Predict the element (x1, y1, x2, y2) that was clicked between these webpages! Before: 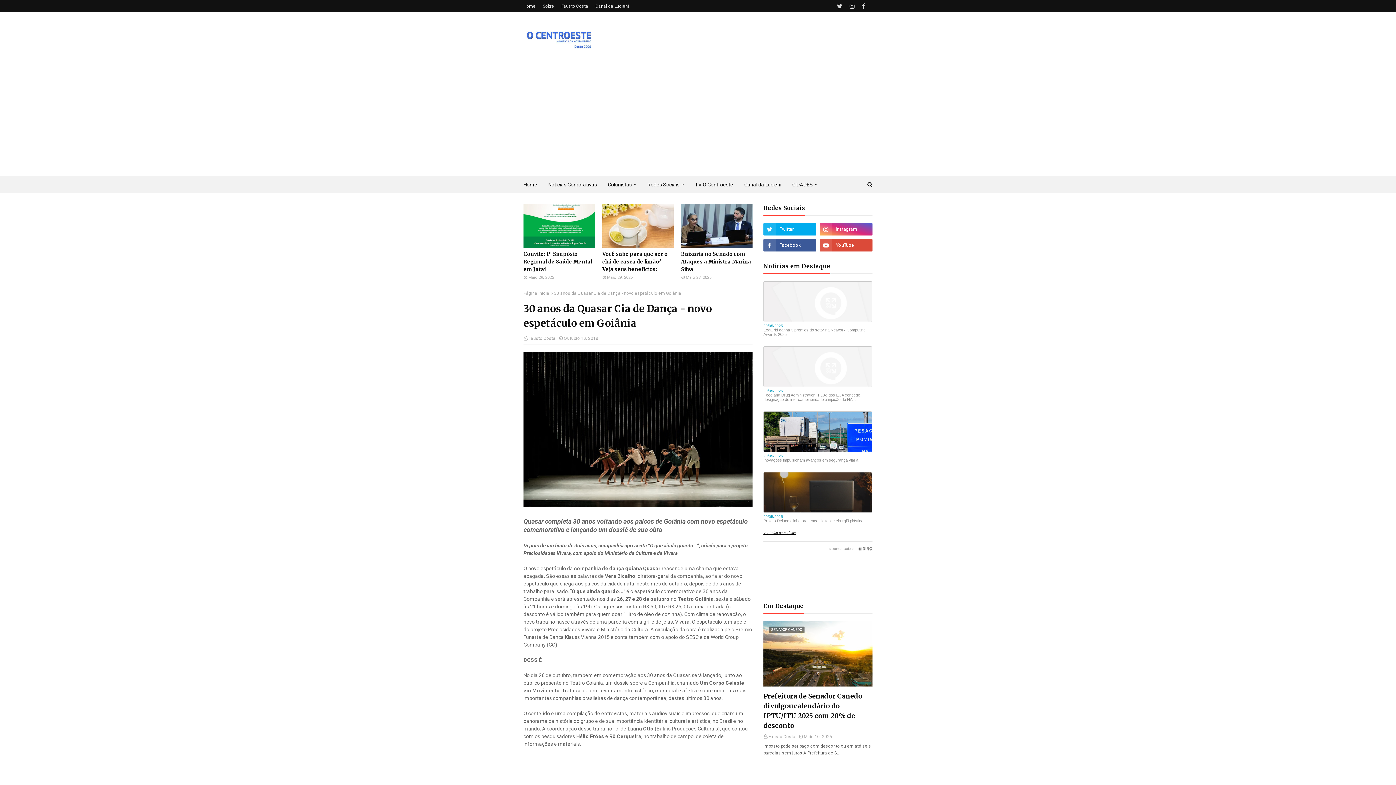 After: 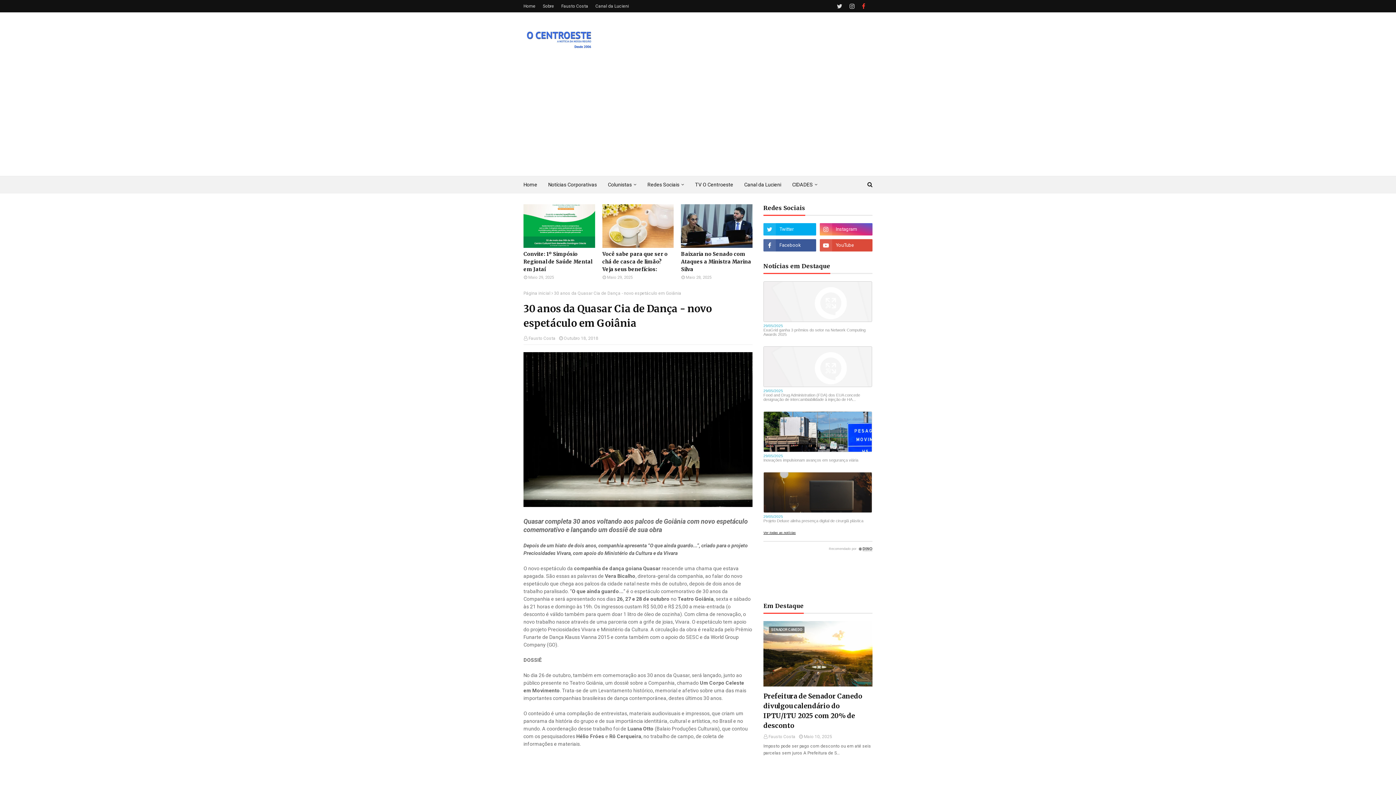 Action: bbox: (860, 0, 867, 12)